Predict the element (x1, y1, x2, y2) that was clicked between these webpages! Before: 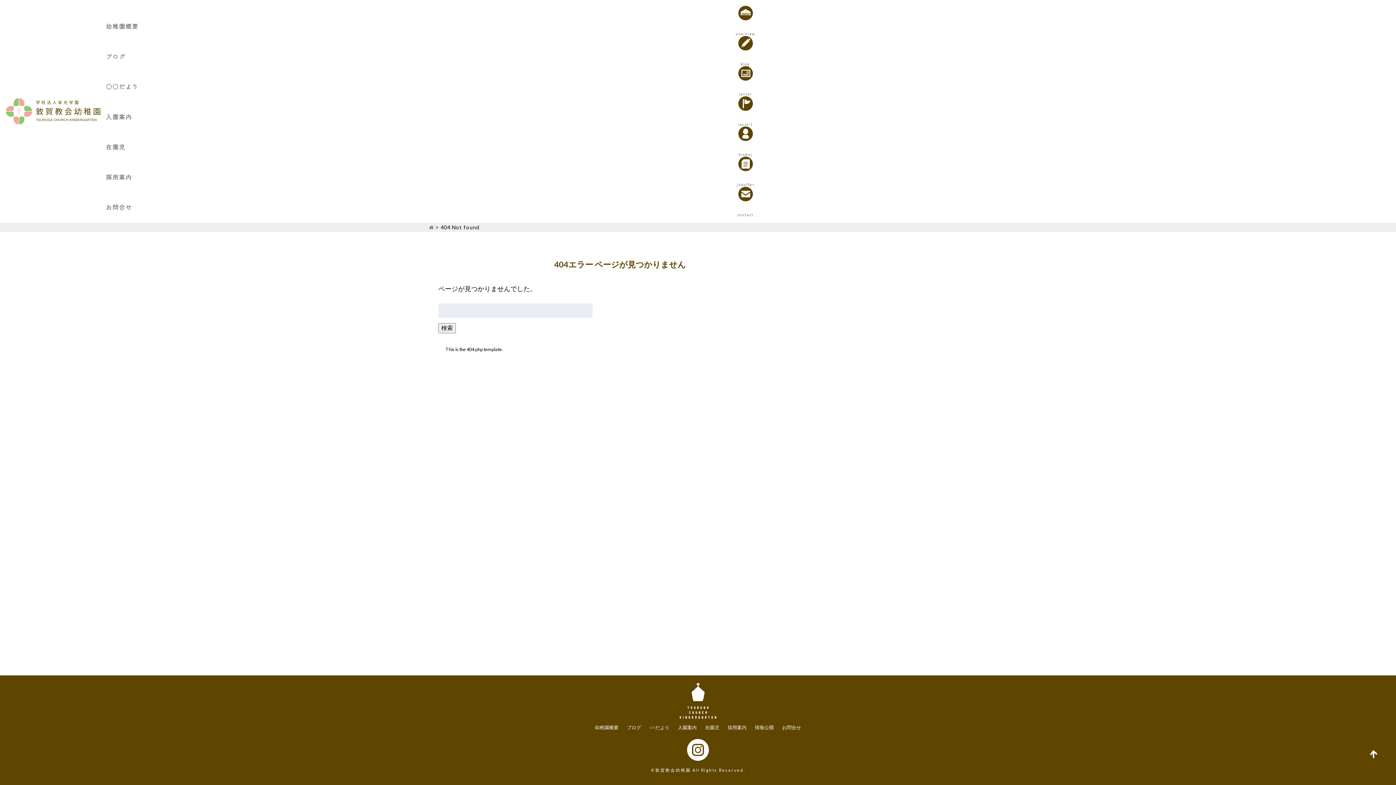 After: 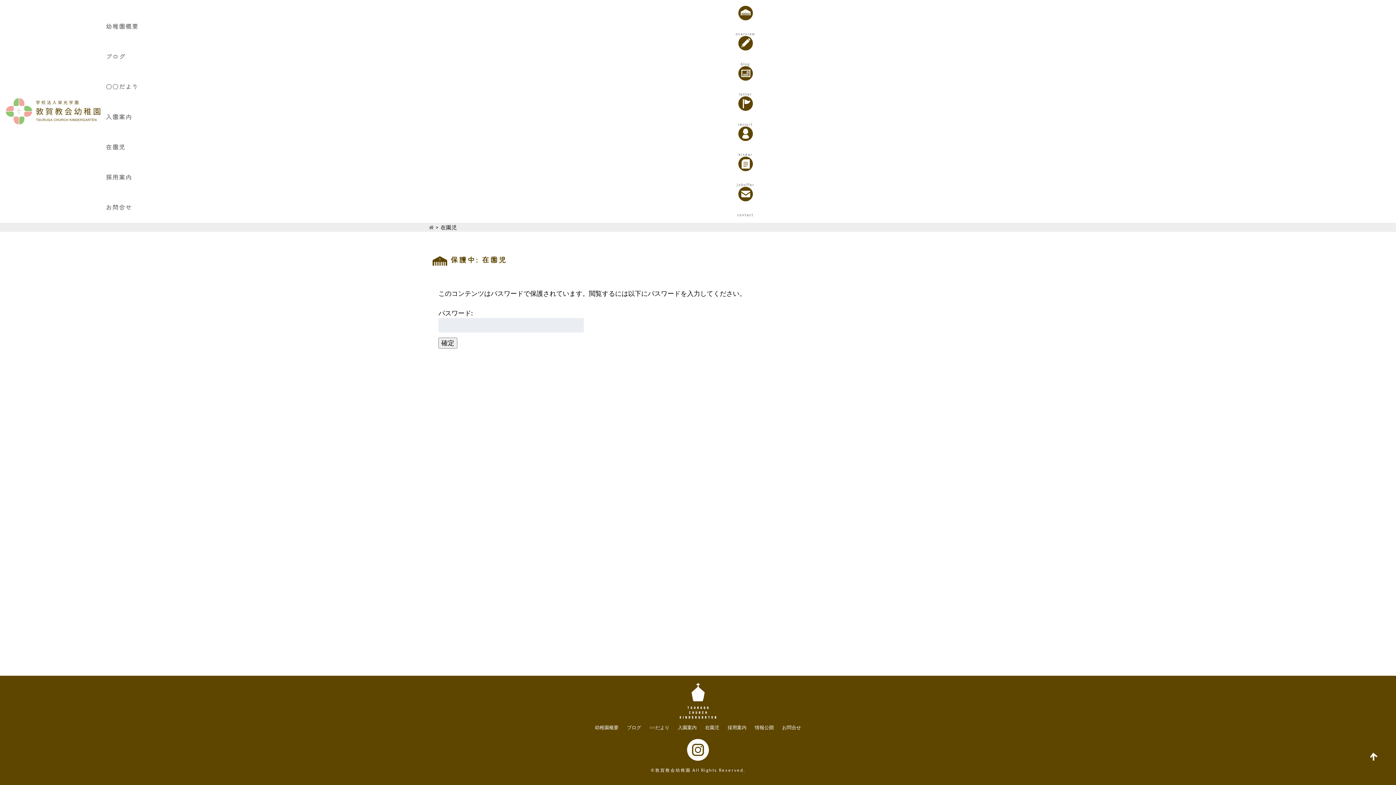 Action: bbox: (705, 724, 719, 730) label: 在園児